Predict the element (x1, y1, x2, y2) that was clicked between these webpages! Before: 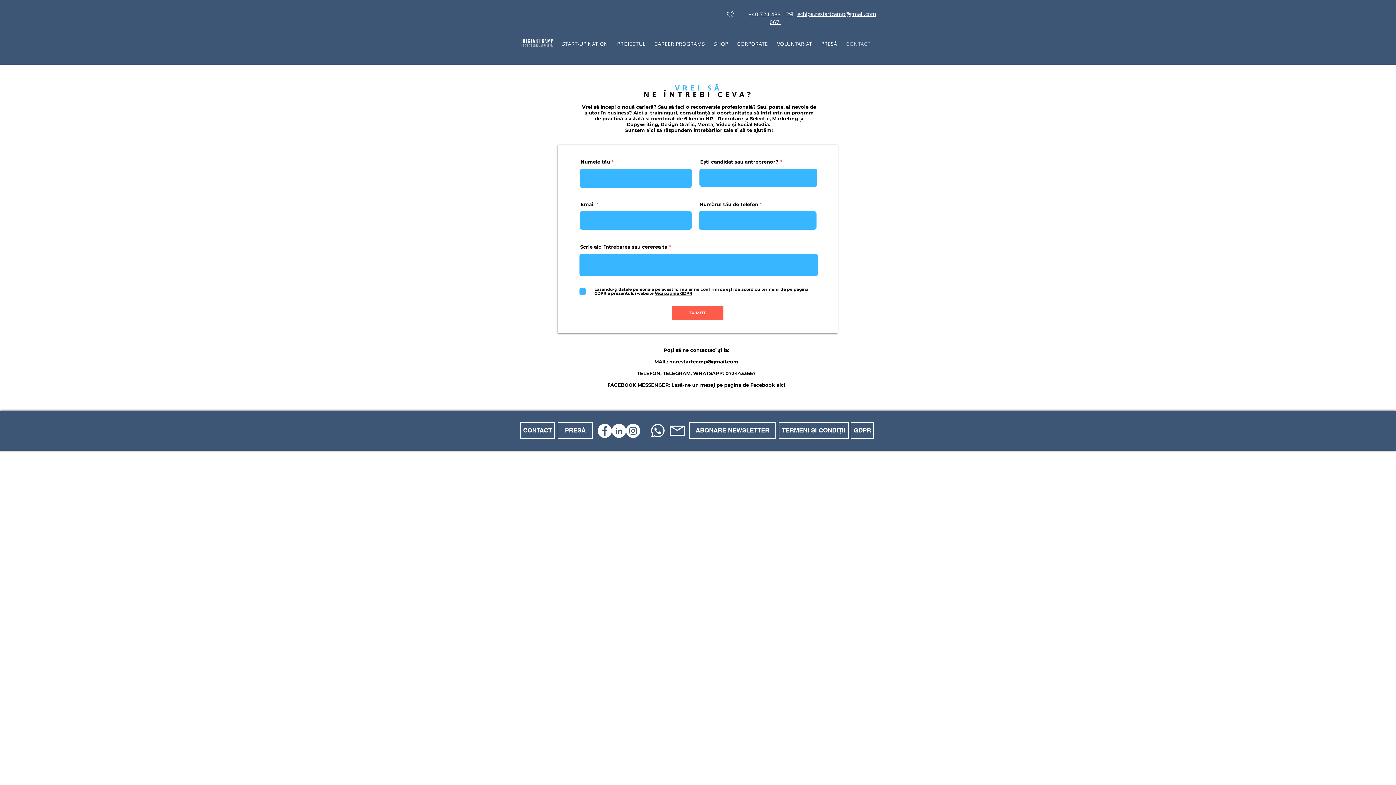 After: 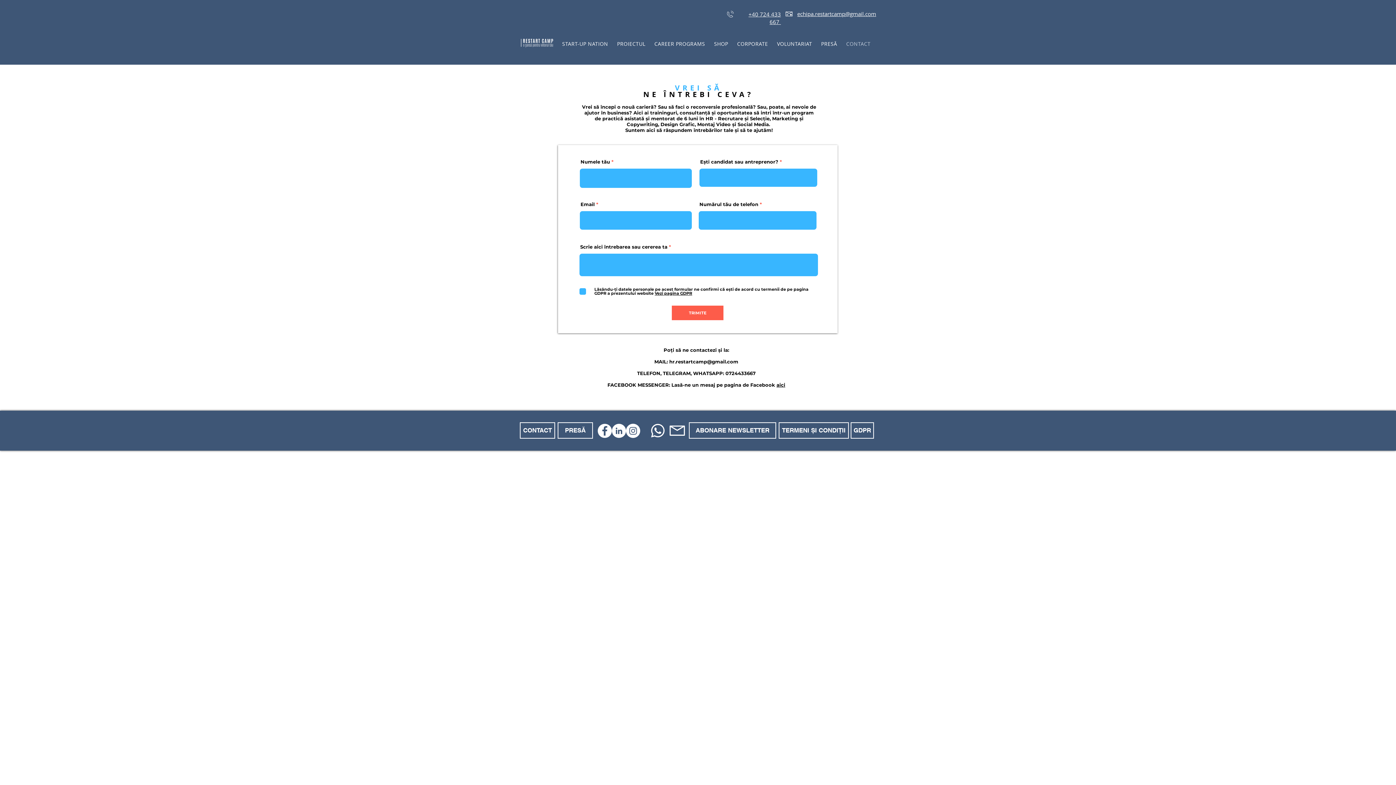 Action: bbox: (727, 10, 733, 17)